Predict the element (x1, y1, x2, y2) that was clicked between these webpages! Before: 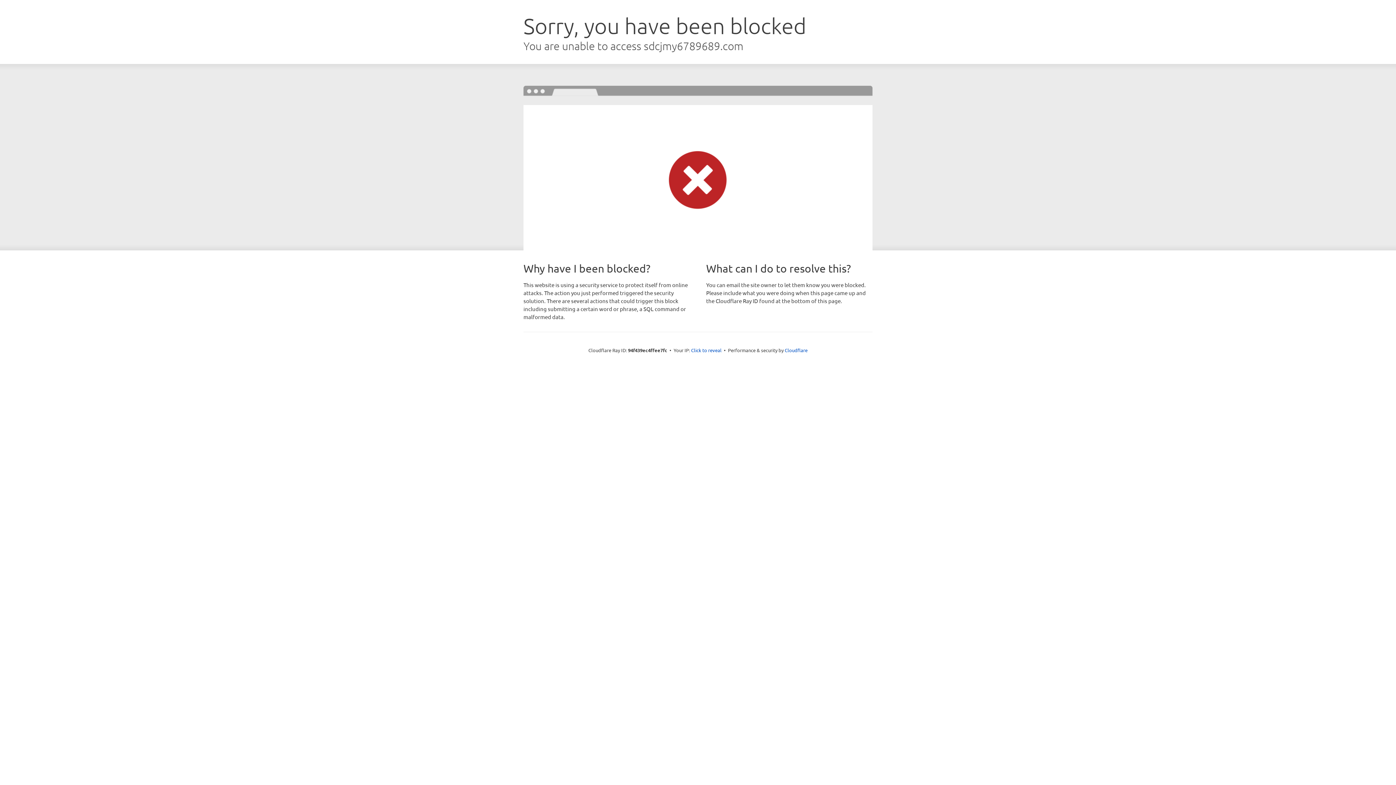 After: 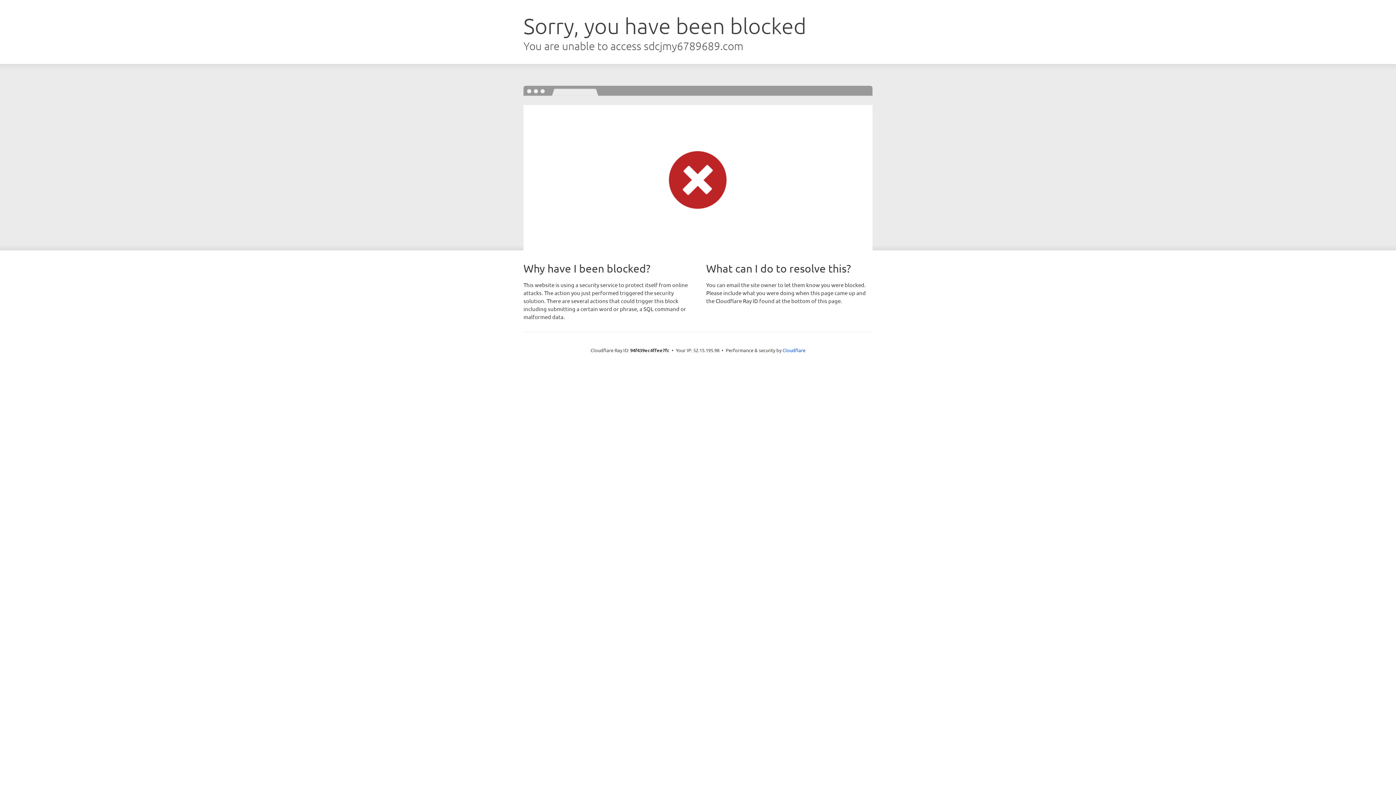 Action: label: Click to reveal bbox: (691, 346, 721, 353)